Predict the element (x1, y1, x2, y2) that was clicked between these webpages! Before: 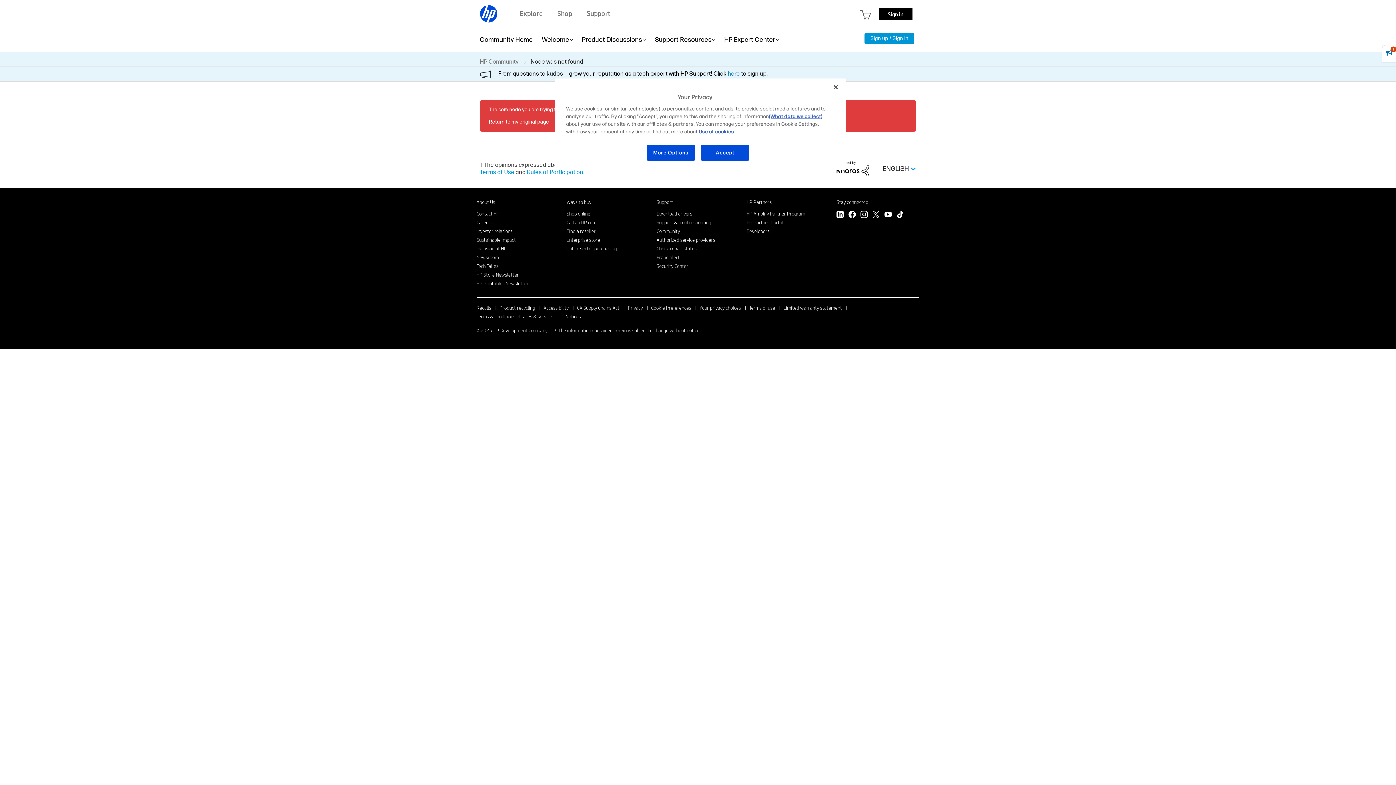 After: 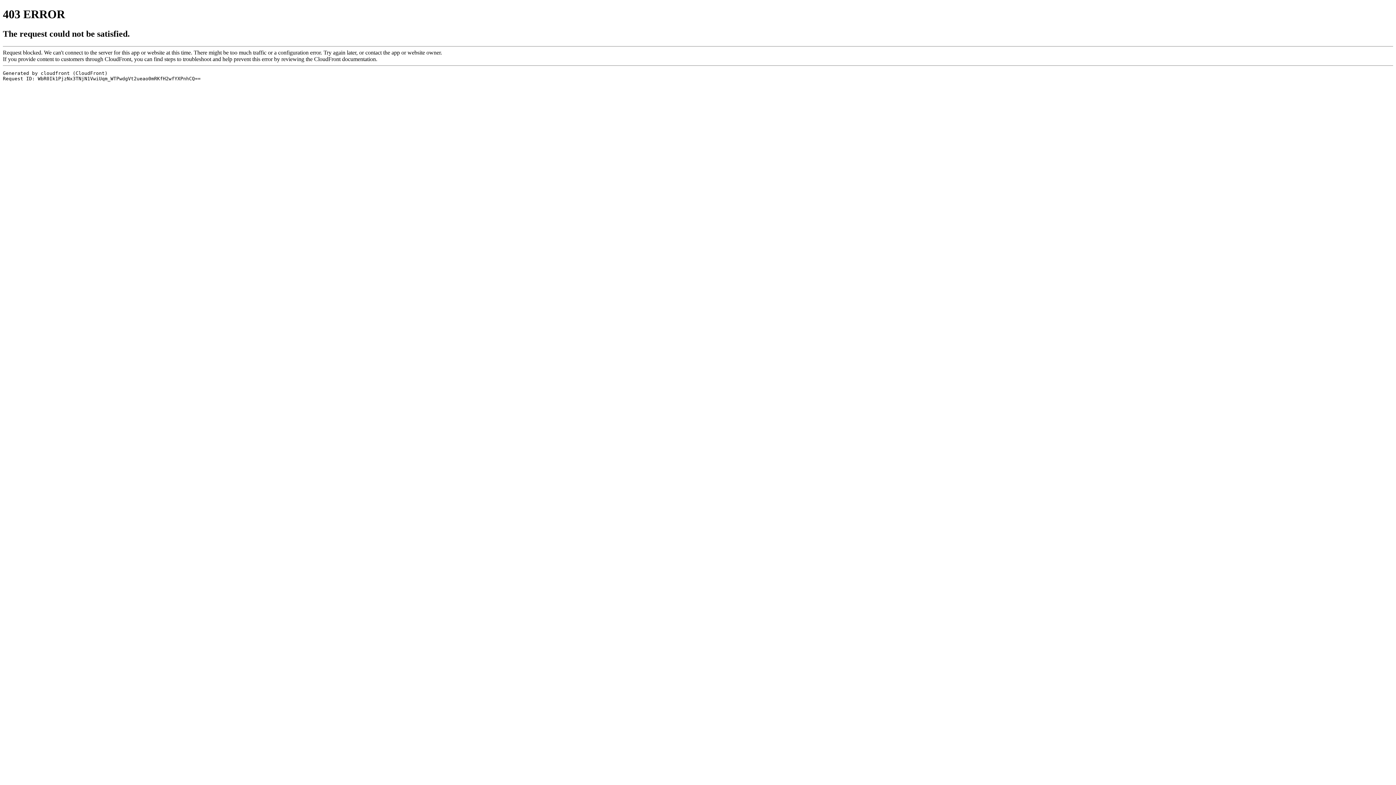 Action: label: Developers bbox: (746, 227, 769, 234)